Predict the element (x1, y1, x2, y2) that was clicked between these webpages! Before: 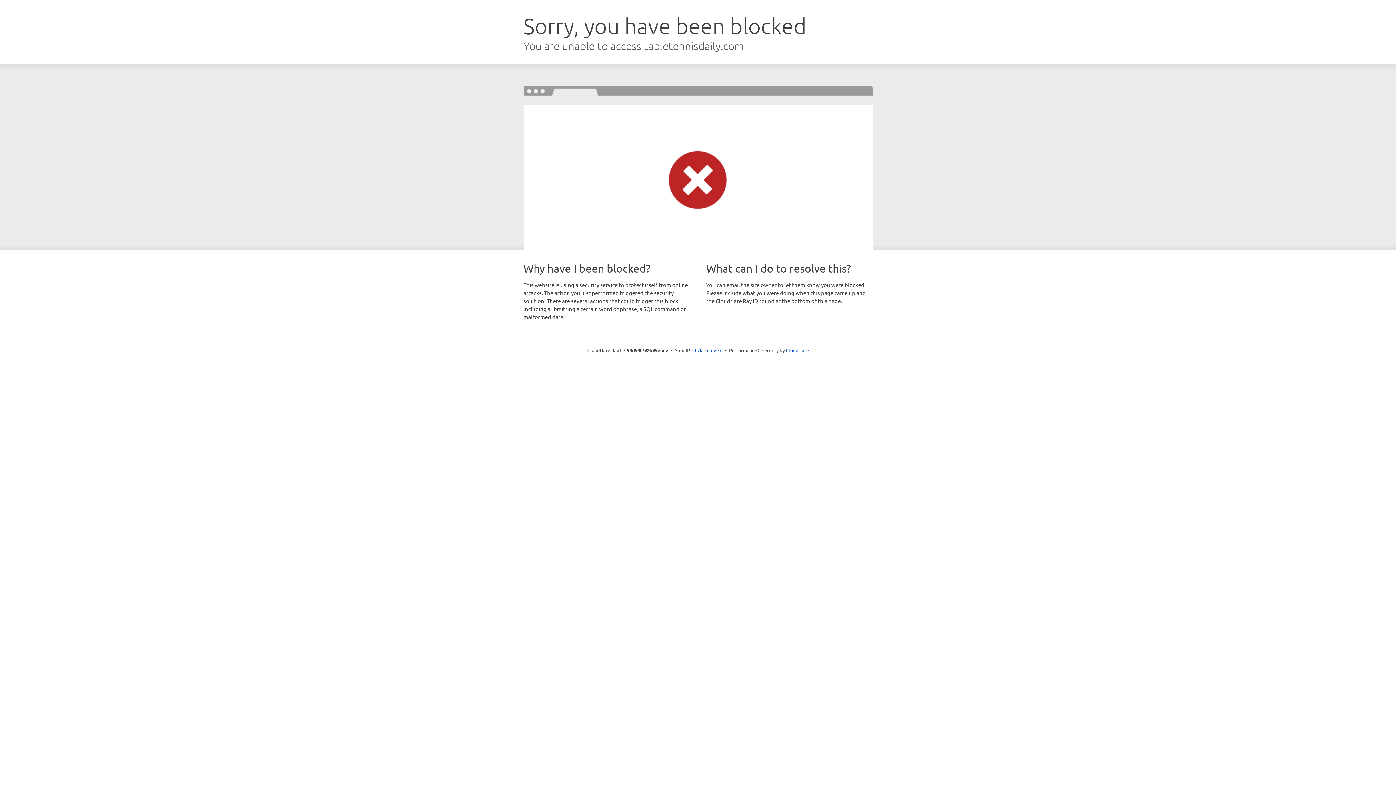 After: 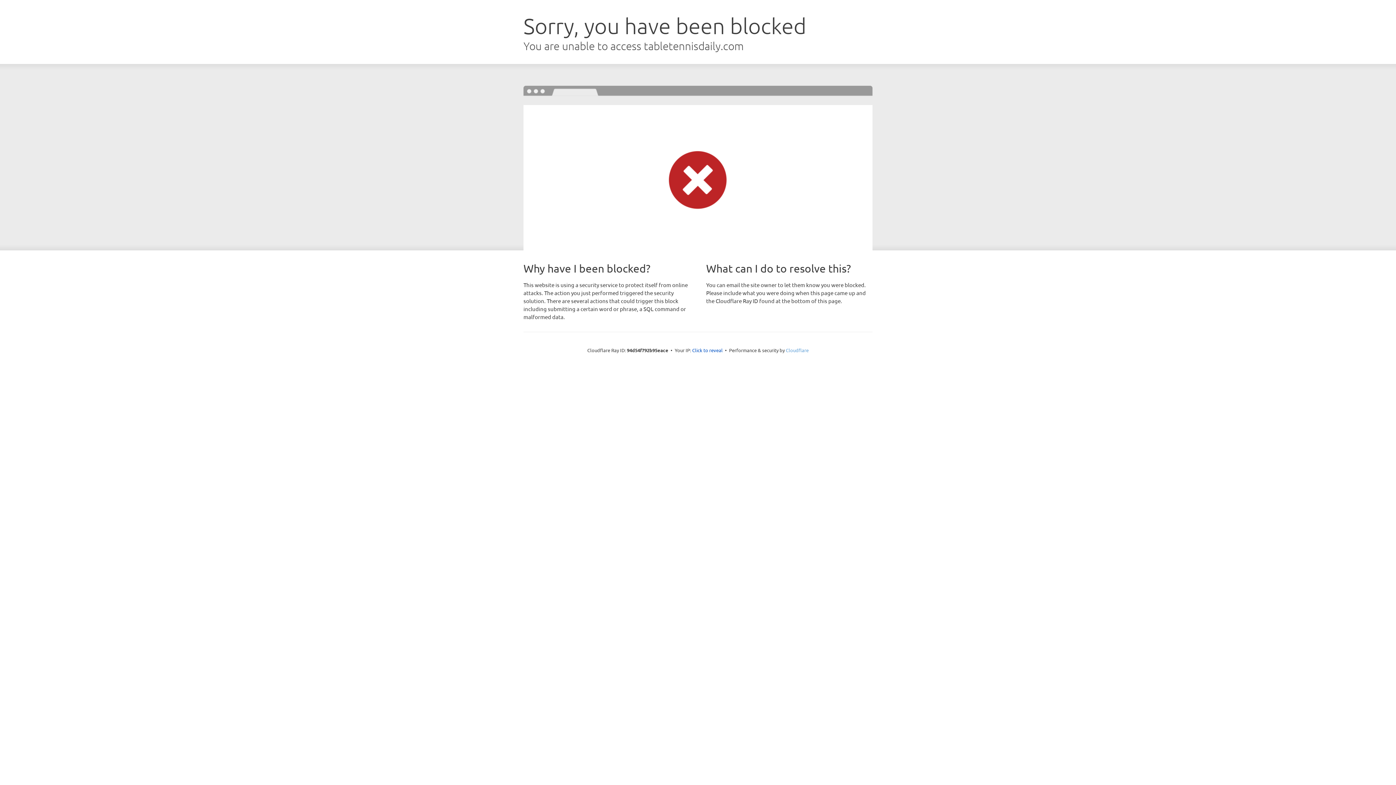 Action: label: Cloudflare bbox: (786, 347, 808, 353)